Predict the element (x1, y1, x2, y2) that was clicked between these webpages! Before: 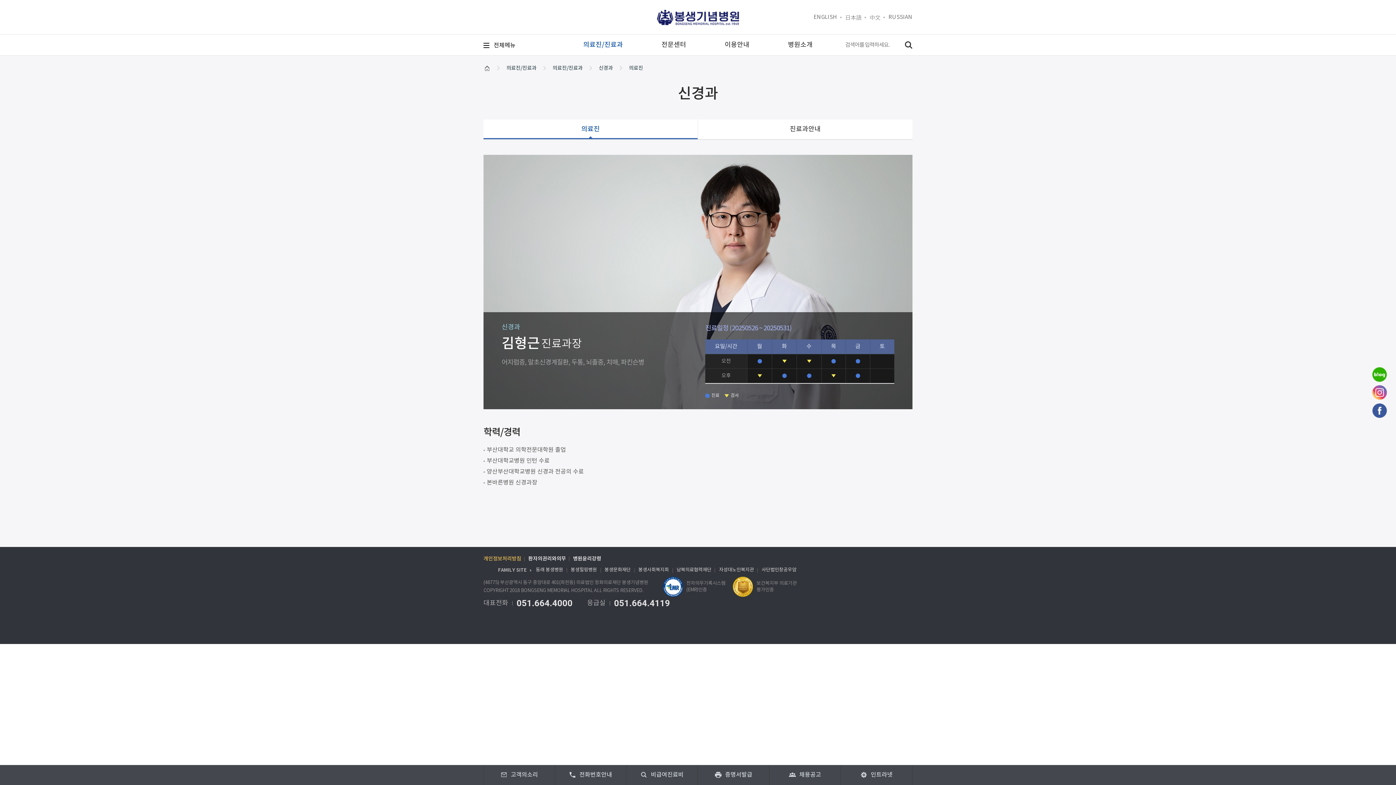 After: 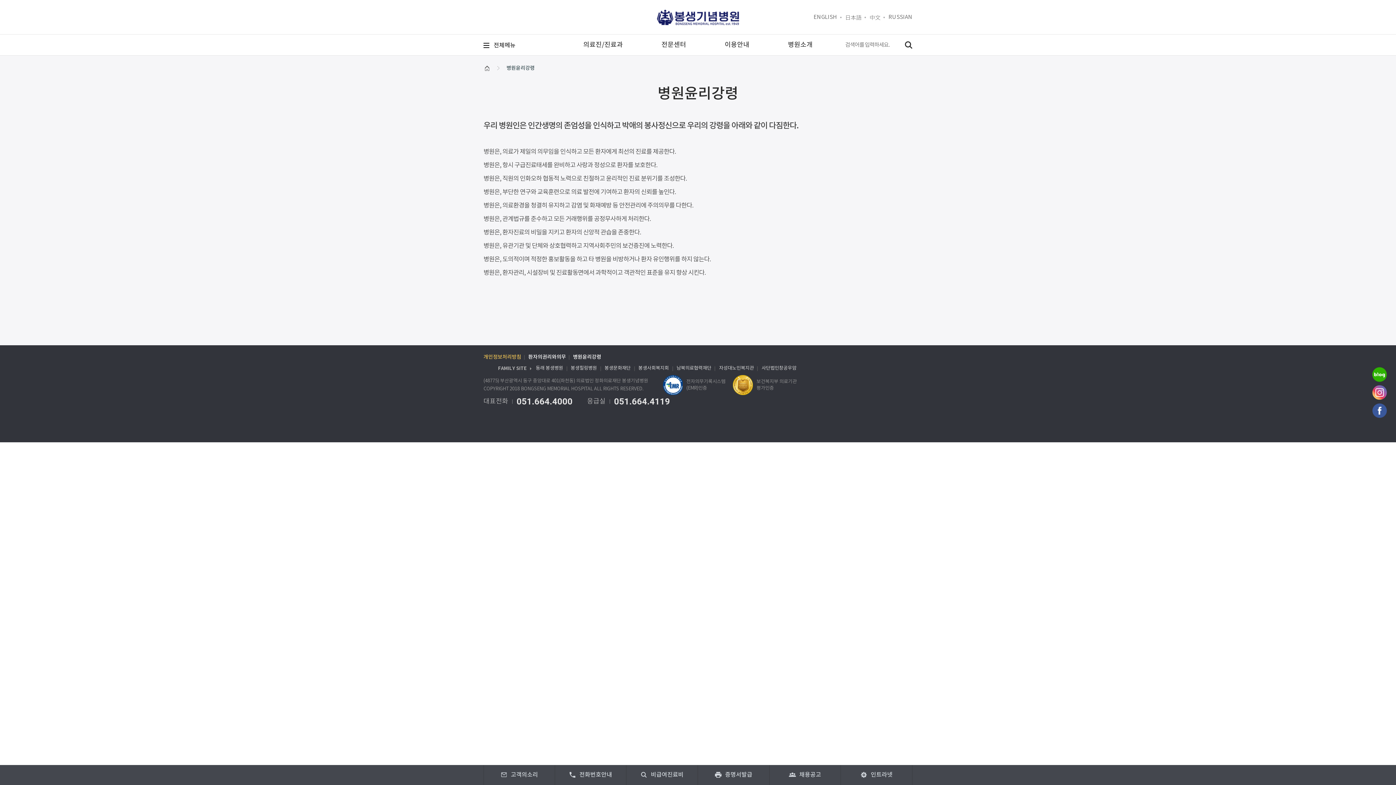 Action: label: 병원윤리강령 bbox: (573, 556, 601, 562)